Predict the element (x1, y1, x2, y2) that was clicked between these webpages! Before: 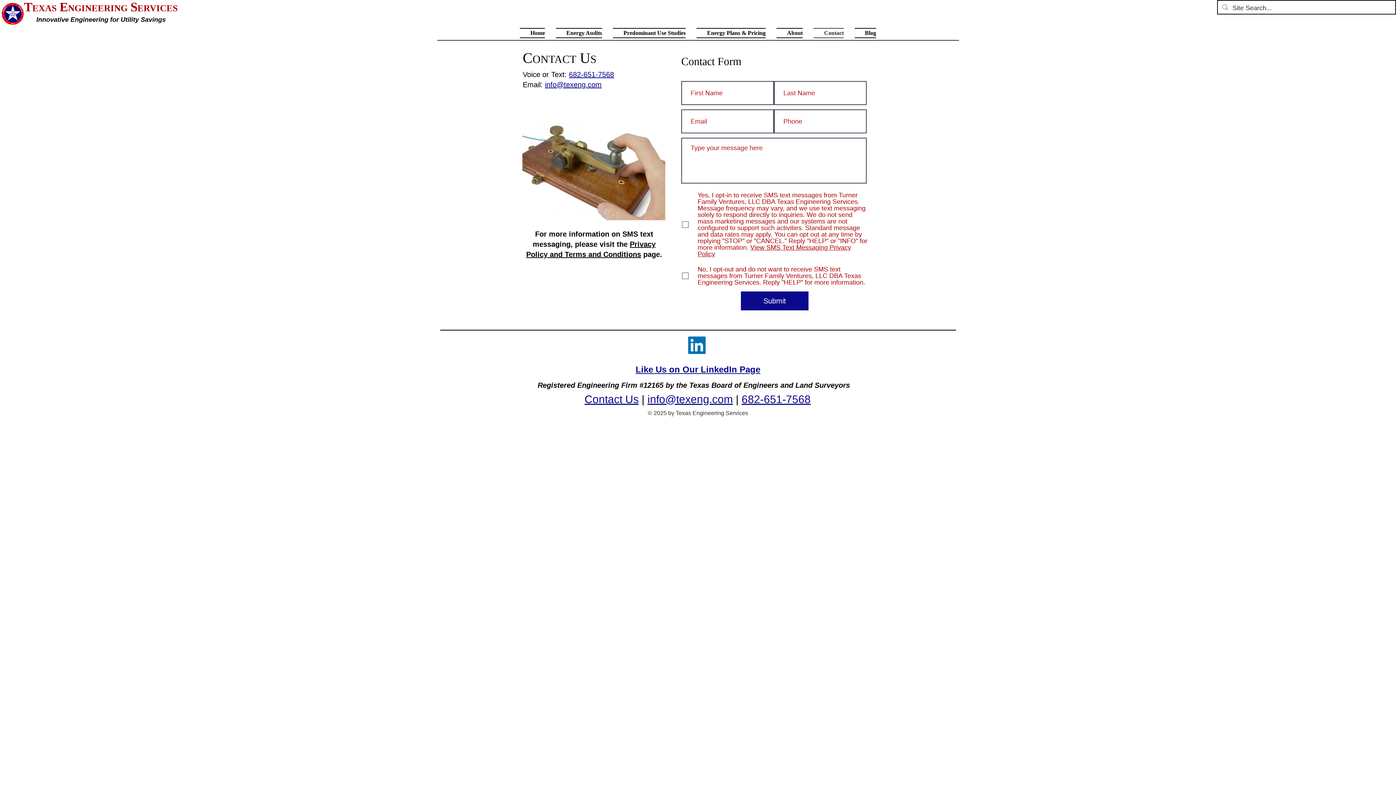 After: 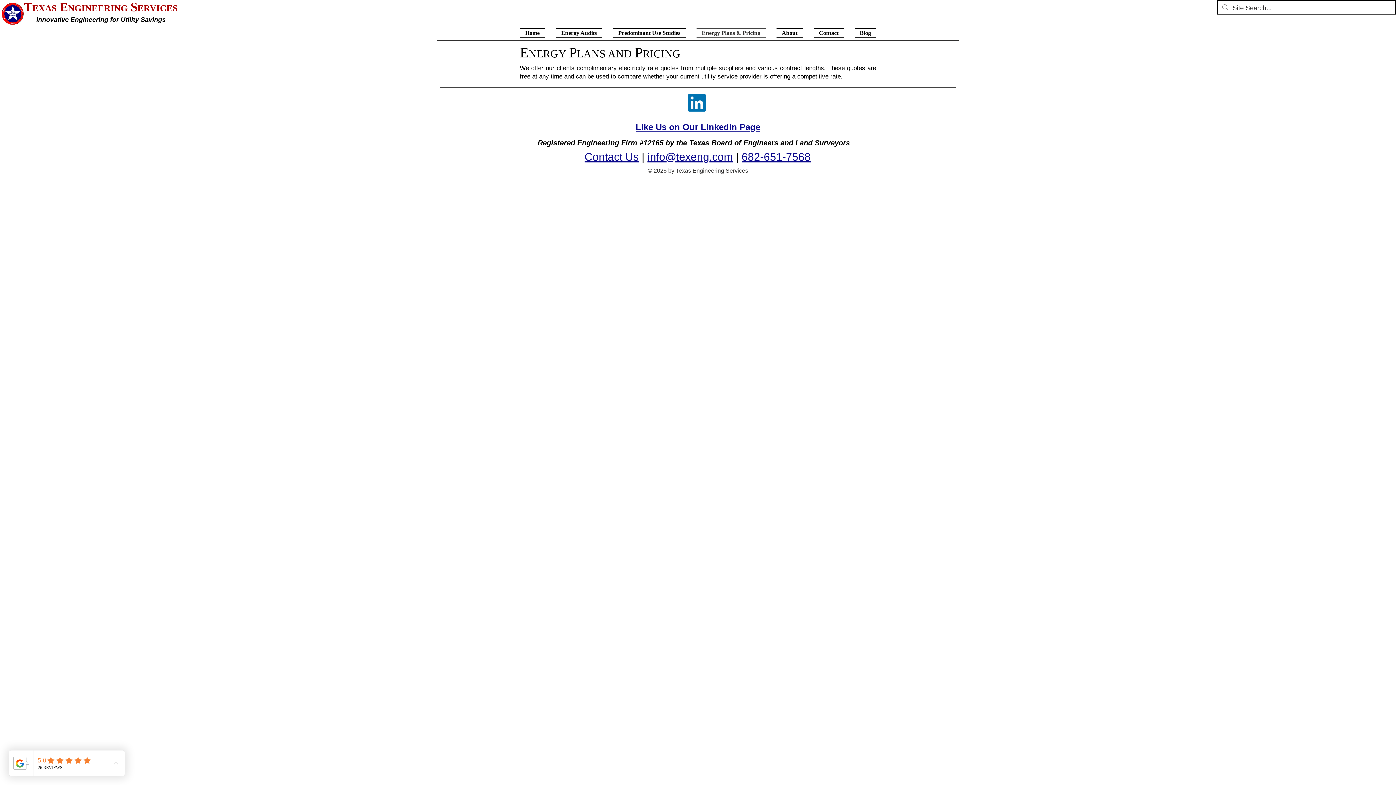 Action: label: Energy Plans & Pricing bbox: (691, 28, 771, 38)